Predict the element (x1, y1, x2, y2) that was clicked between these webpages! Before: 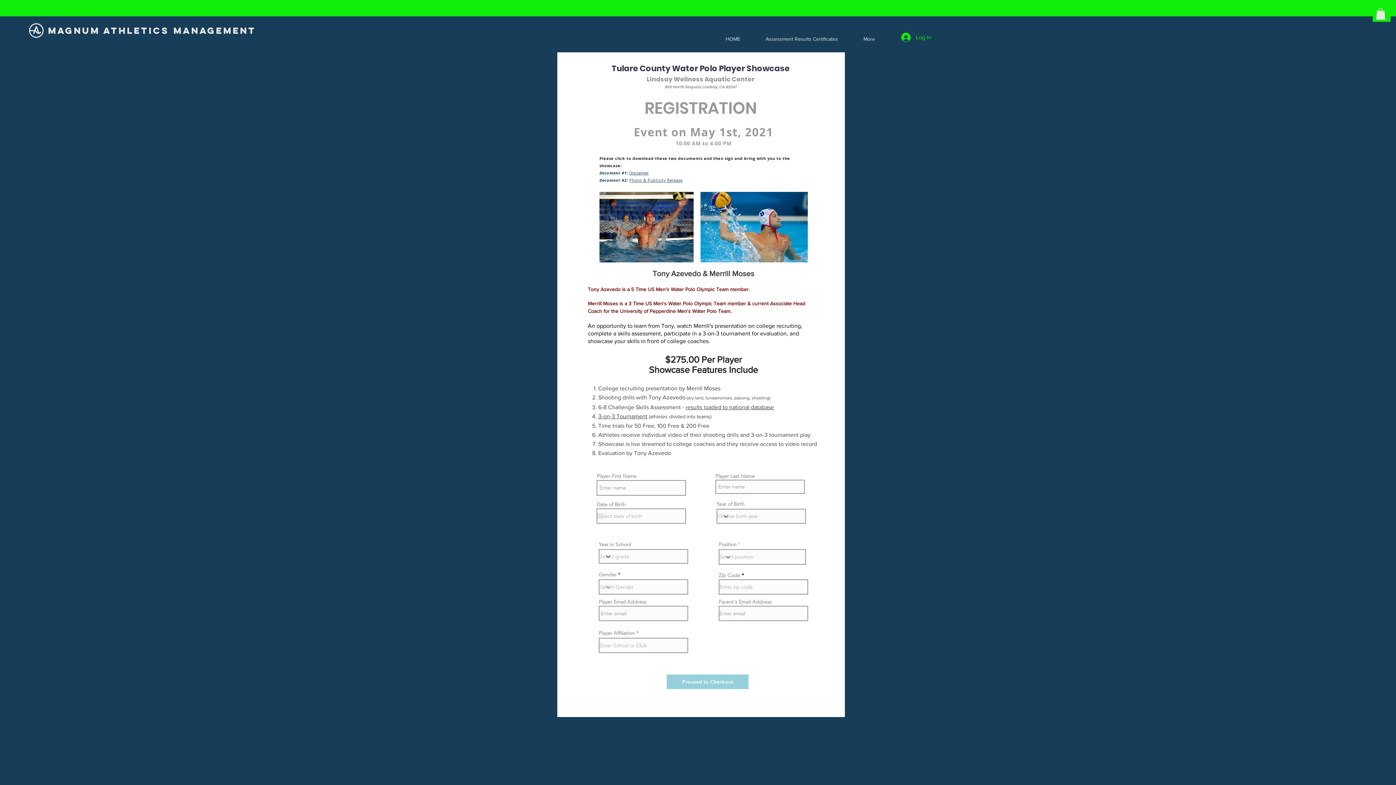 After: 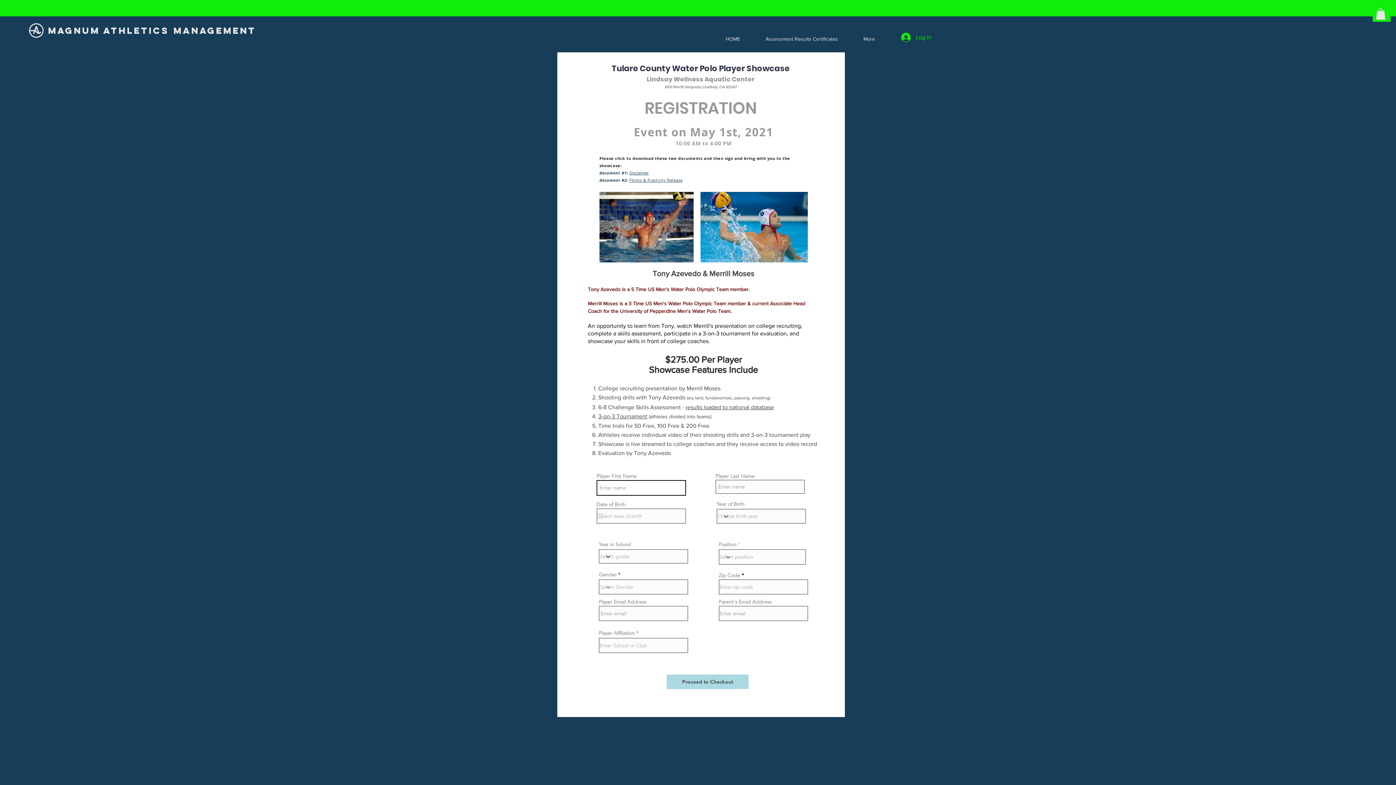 Action: bbox: (666, 674, 748, 689) label: Proceed to Checkout